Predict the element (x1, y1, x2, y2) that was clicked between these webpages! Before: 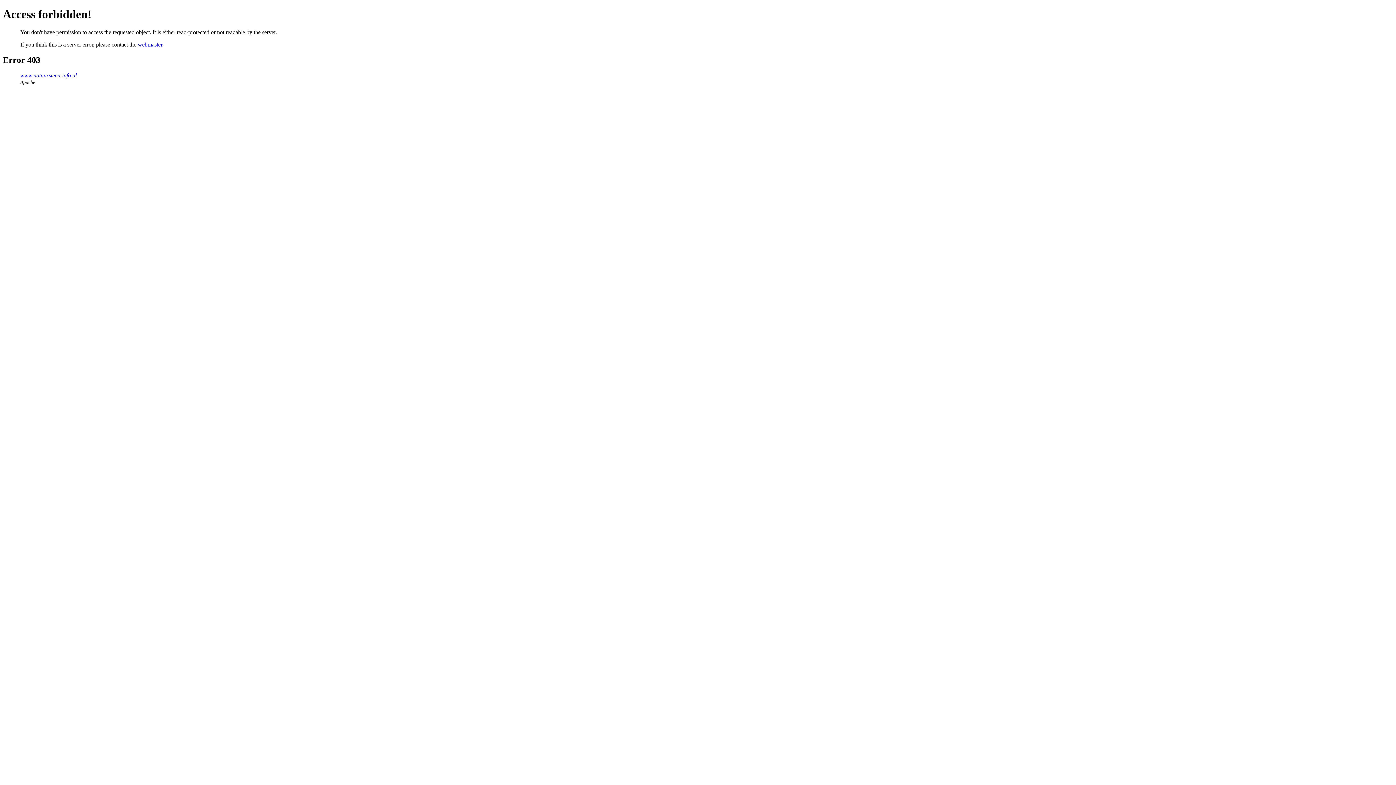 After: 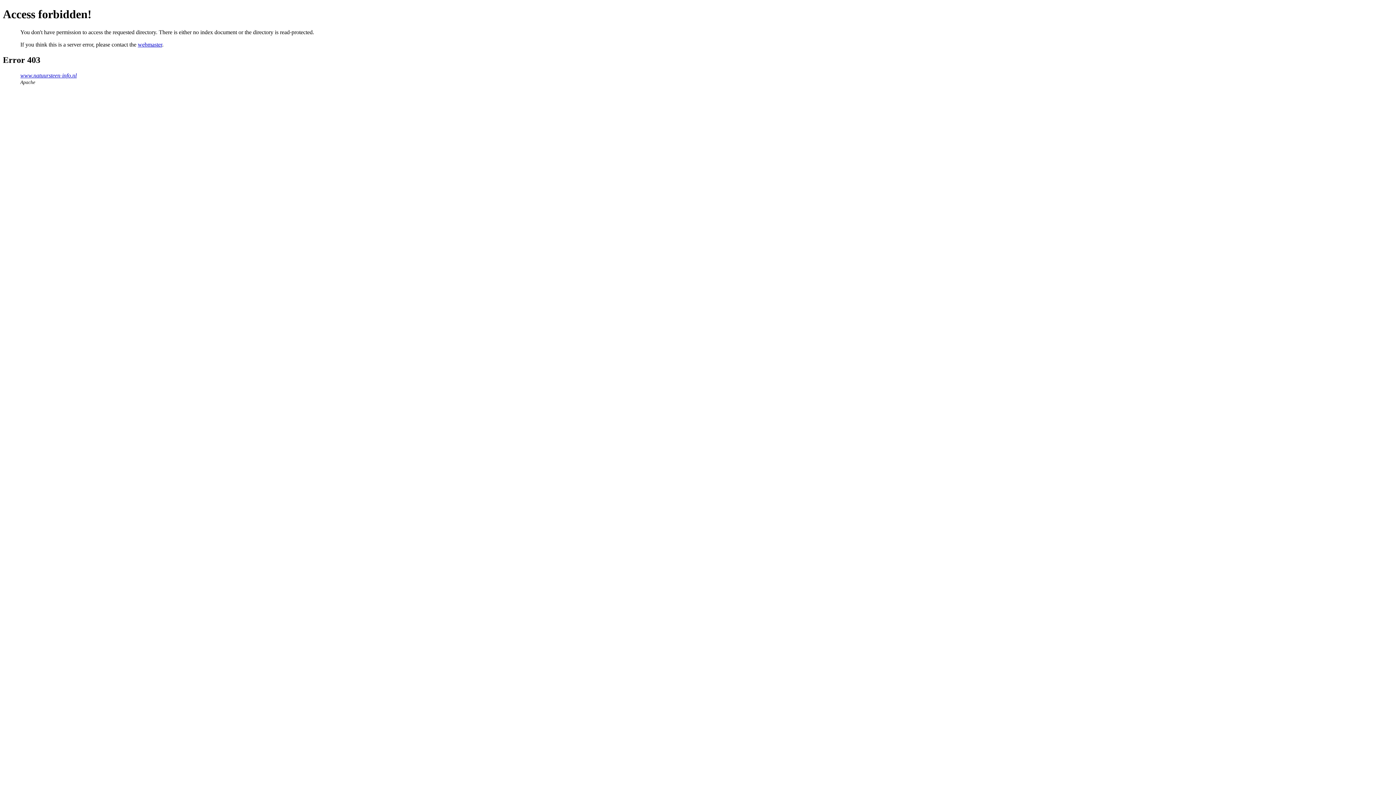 Action: bbox: (20, 72, 76, 78) label: www.natuursteen-info.nl